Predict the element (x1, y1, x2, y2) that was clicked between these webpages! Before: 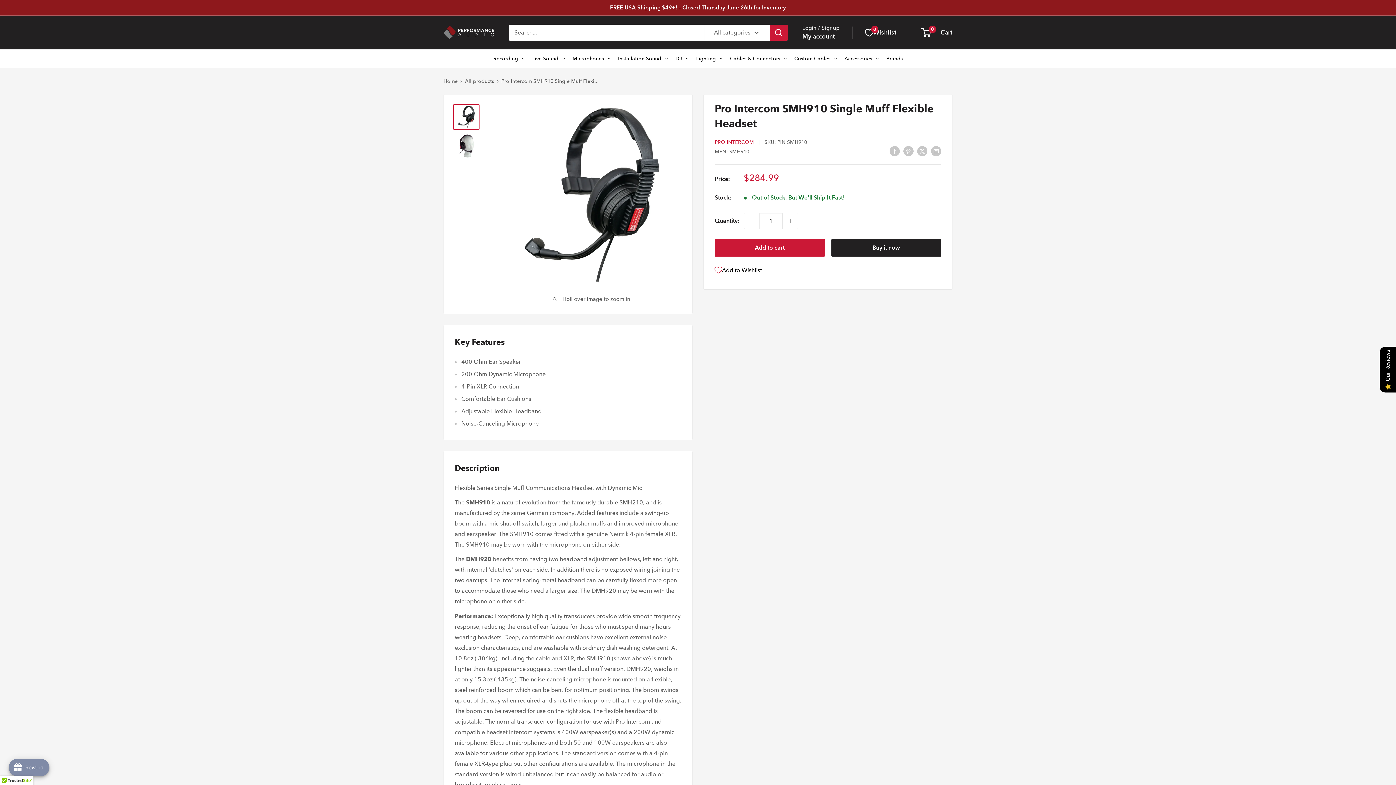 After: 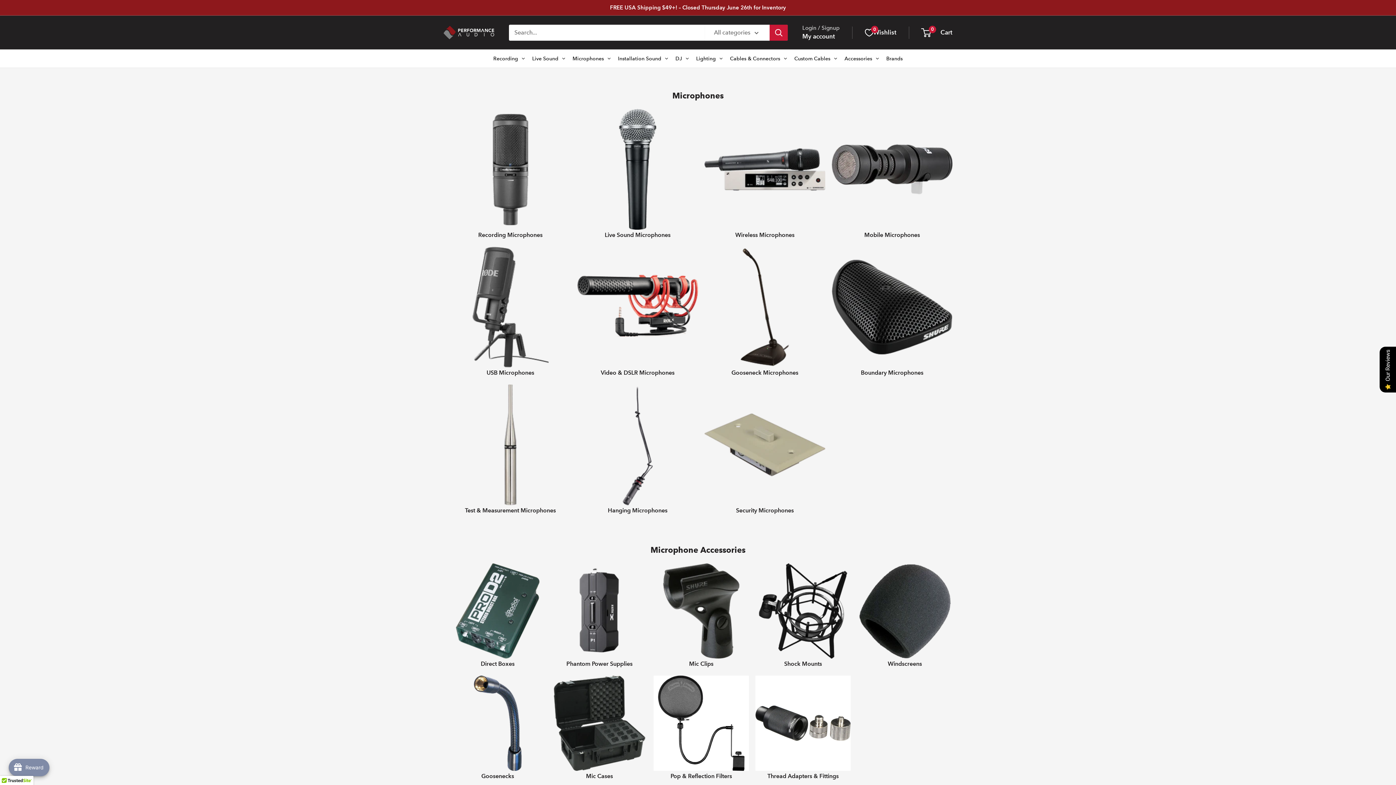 Action: bbox: (569, 49, 614, 67) label: Microphones